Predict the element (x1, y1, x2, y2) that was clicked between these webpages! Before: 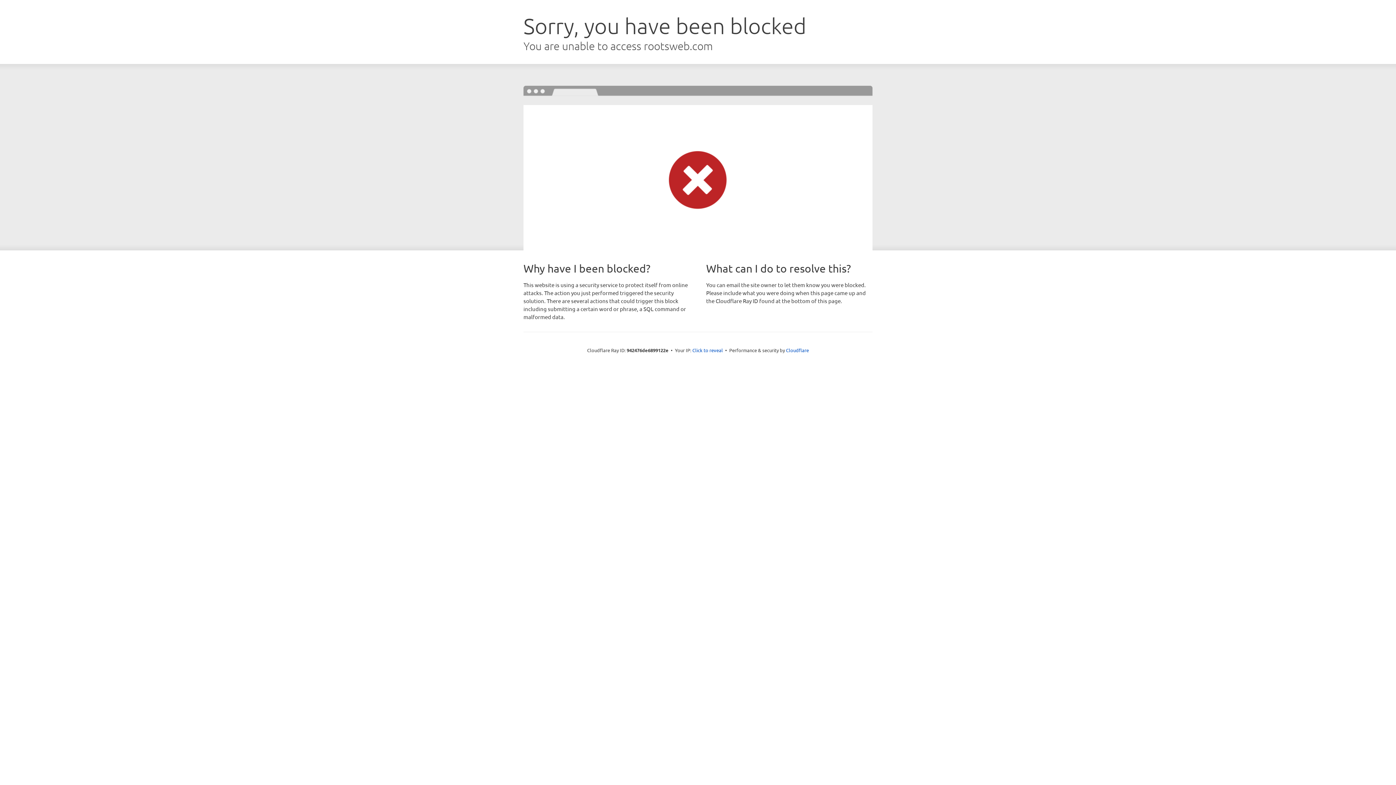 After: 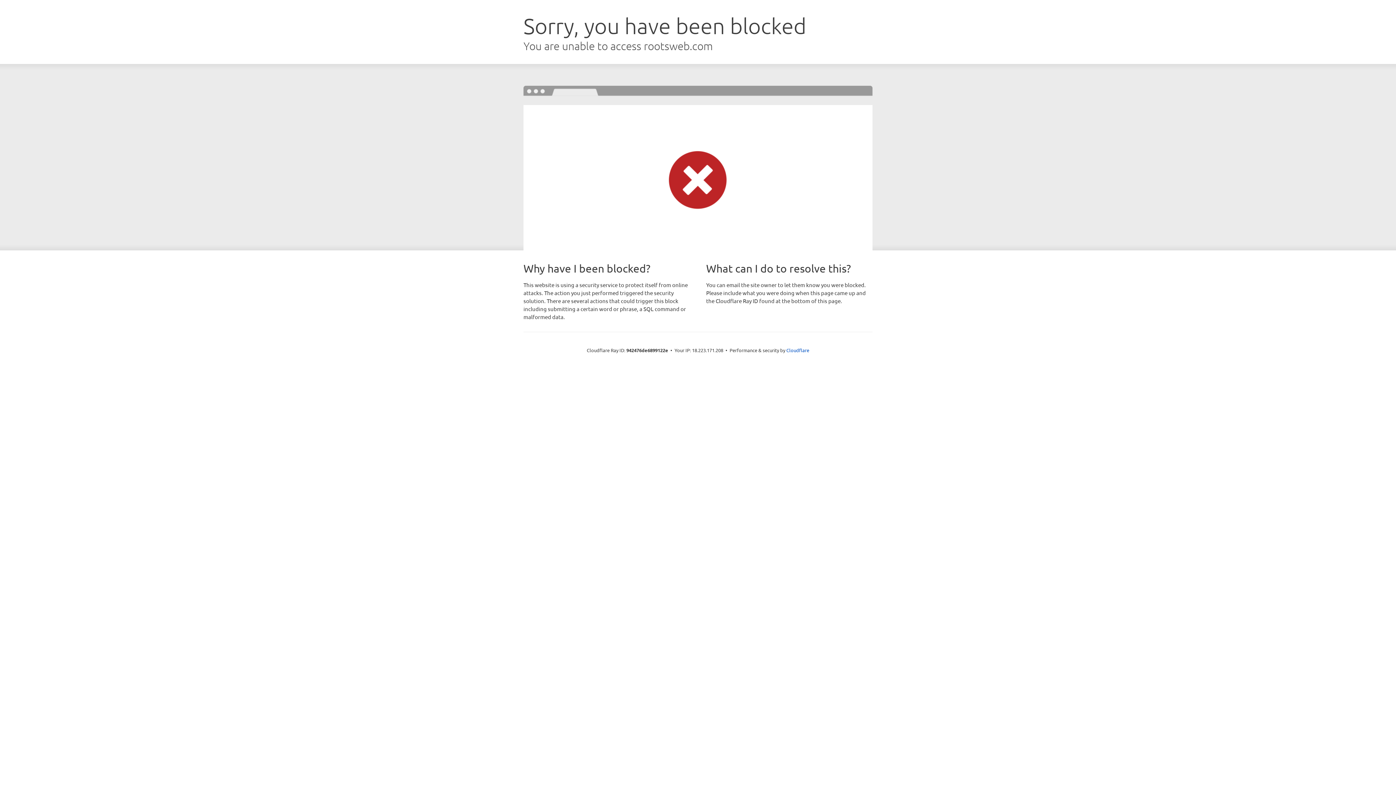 Action: label: Click to reveal bbox: (692, 346, 723, 353)